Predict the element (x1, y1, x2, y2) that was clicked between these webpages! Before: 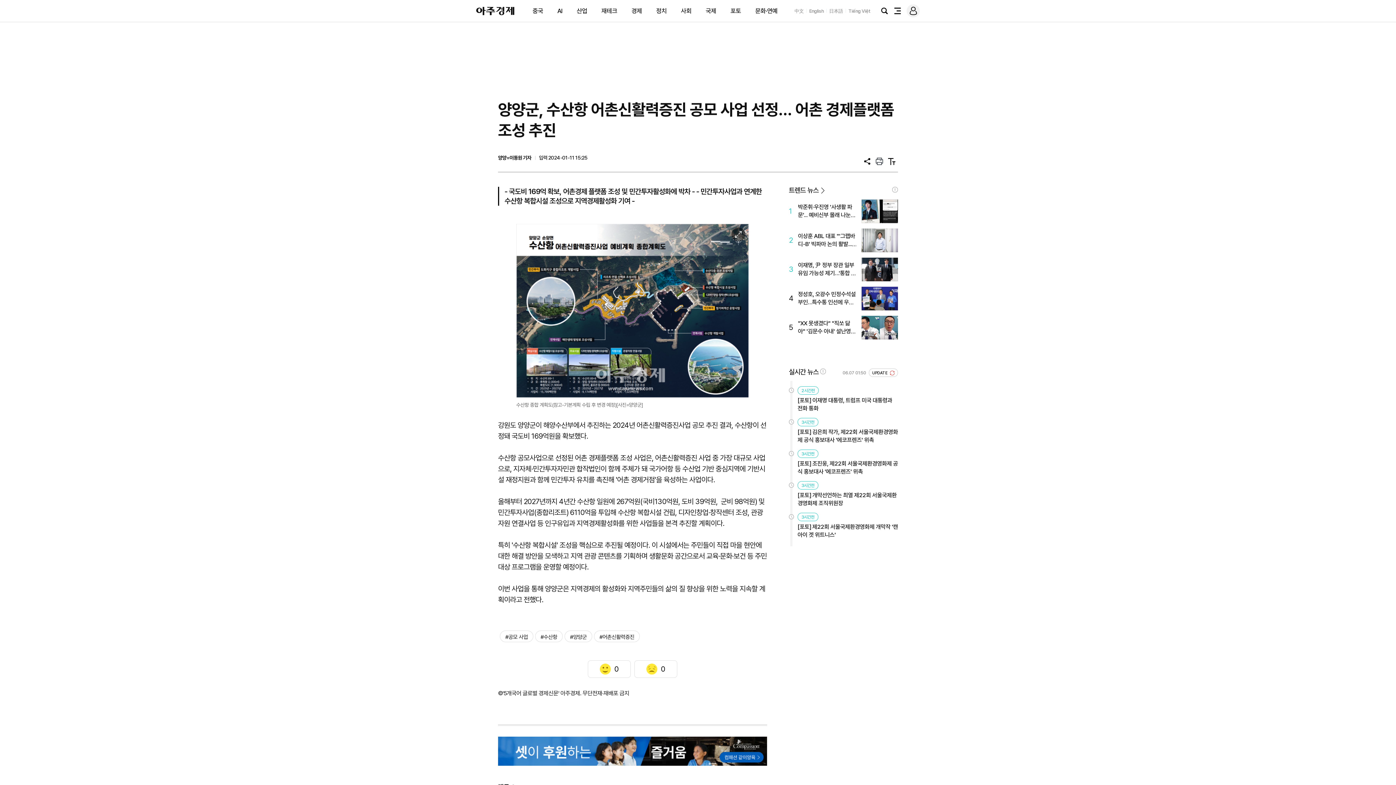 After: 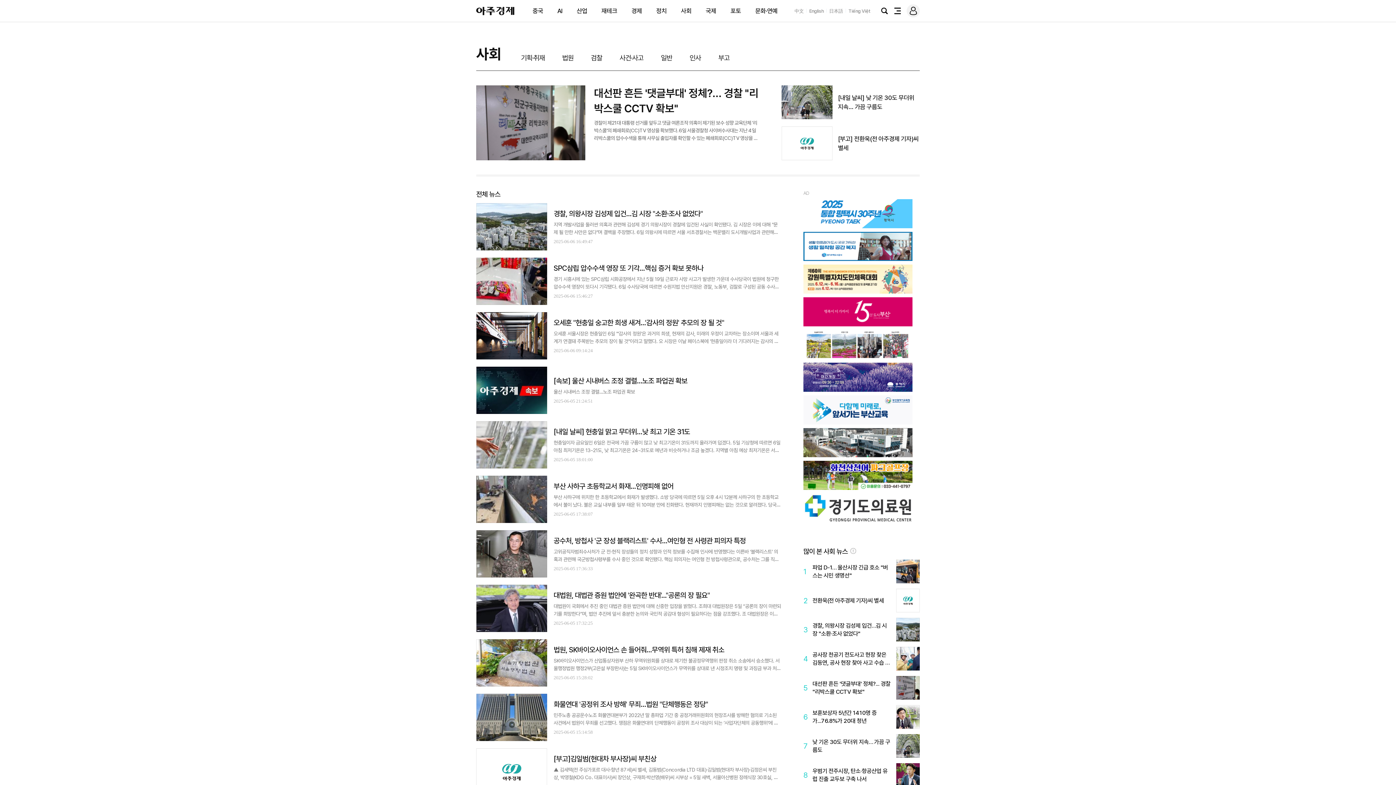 Action: label: 사회 bbox: (681, 7, 691, 14)